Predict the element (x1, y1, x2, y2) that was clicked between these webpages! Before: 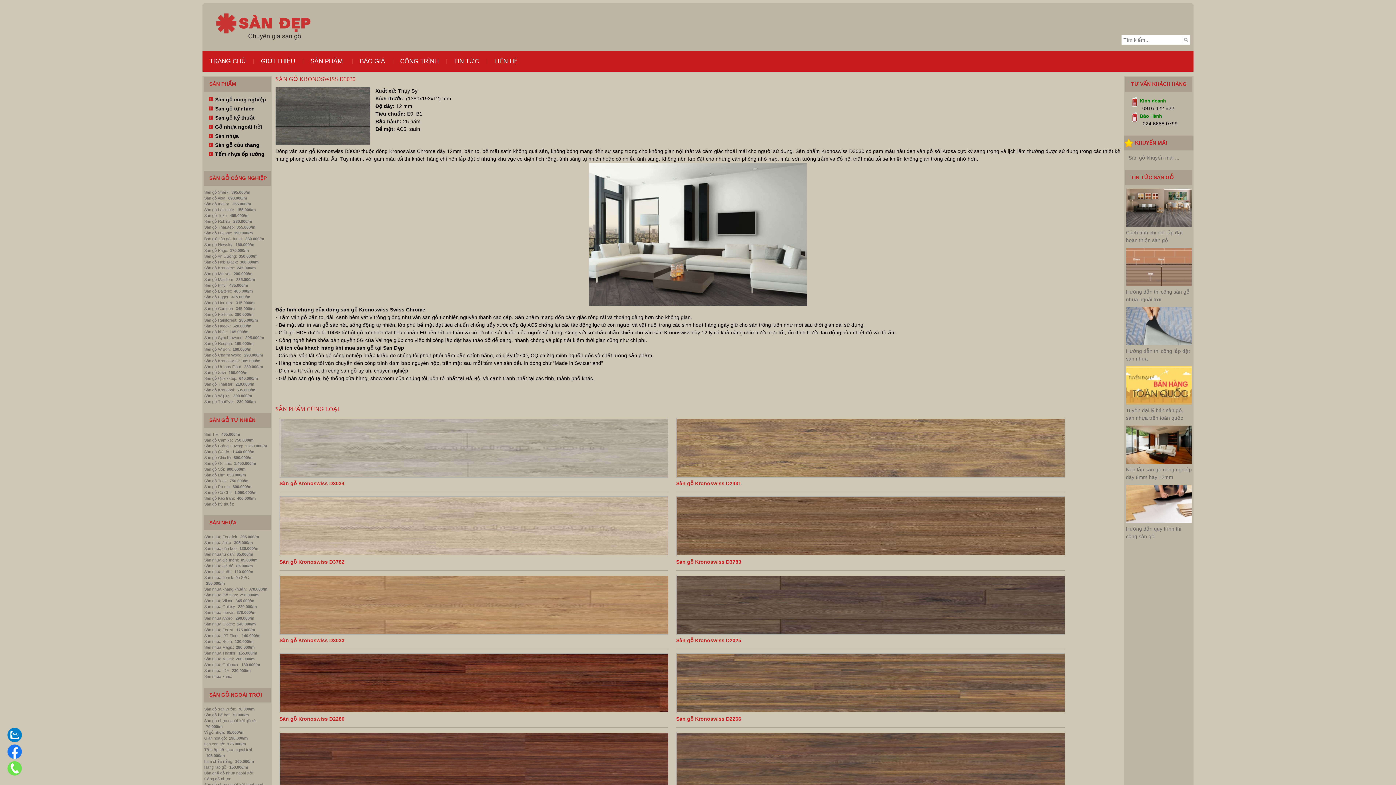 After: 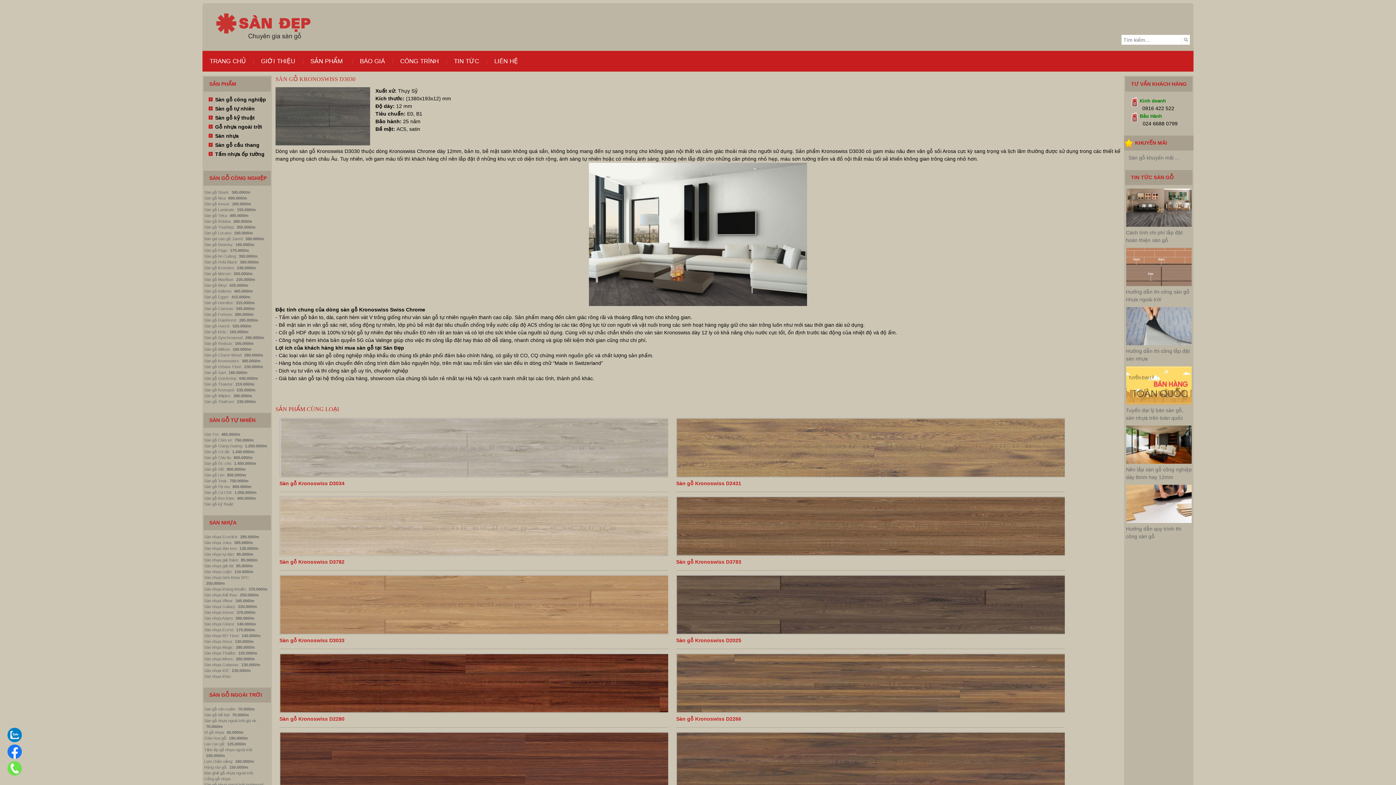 Action: bbox: (289, 148, 359, 154) label: ván sàn gỗ Kronoswiss D3030